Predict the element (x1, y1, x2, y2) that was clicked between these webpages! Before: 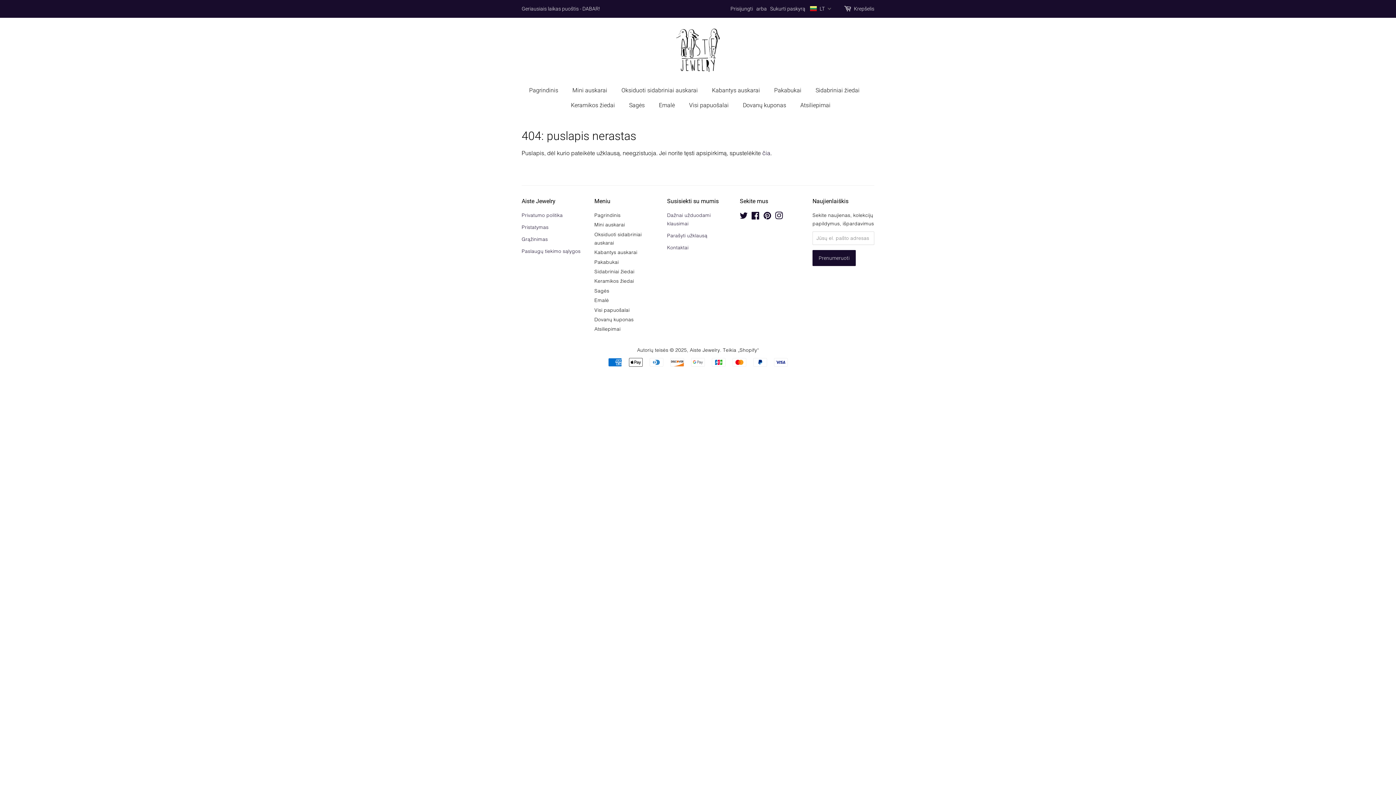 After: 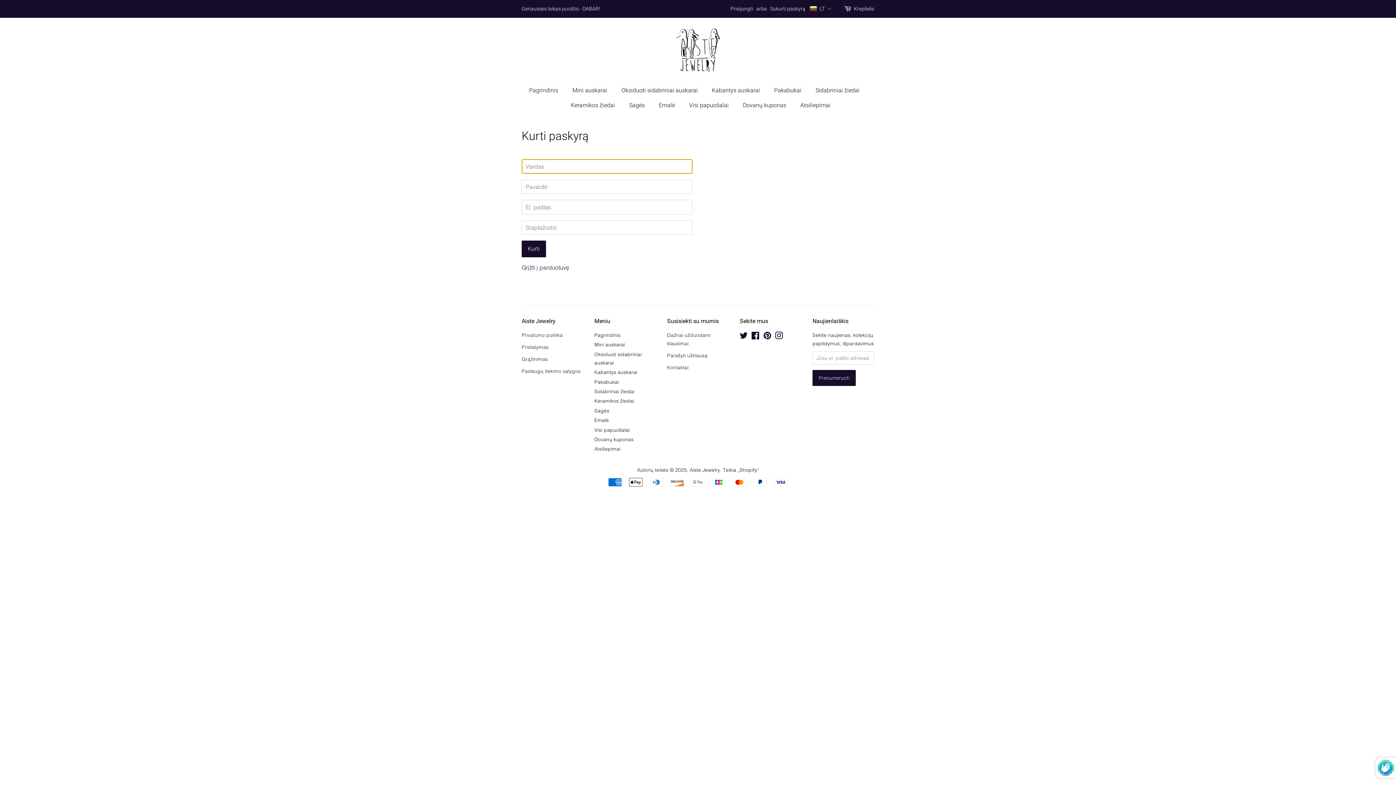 Action: bbox: (770, 5, 805, 11) label: Sukurti paskyrą